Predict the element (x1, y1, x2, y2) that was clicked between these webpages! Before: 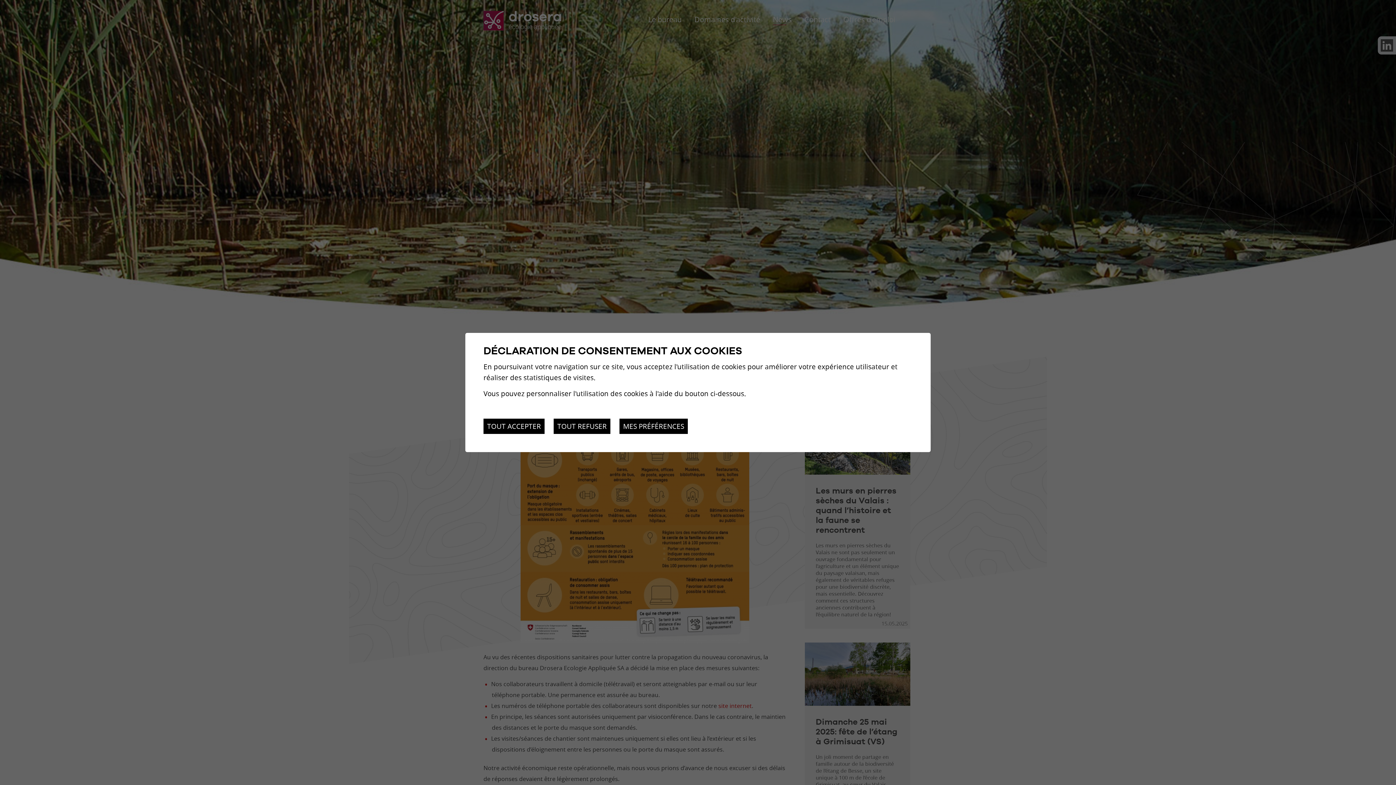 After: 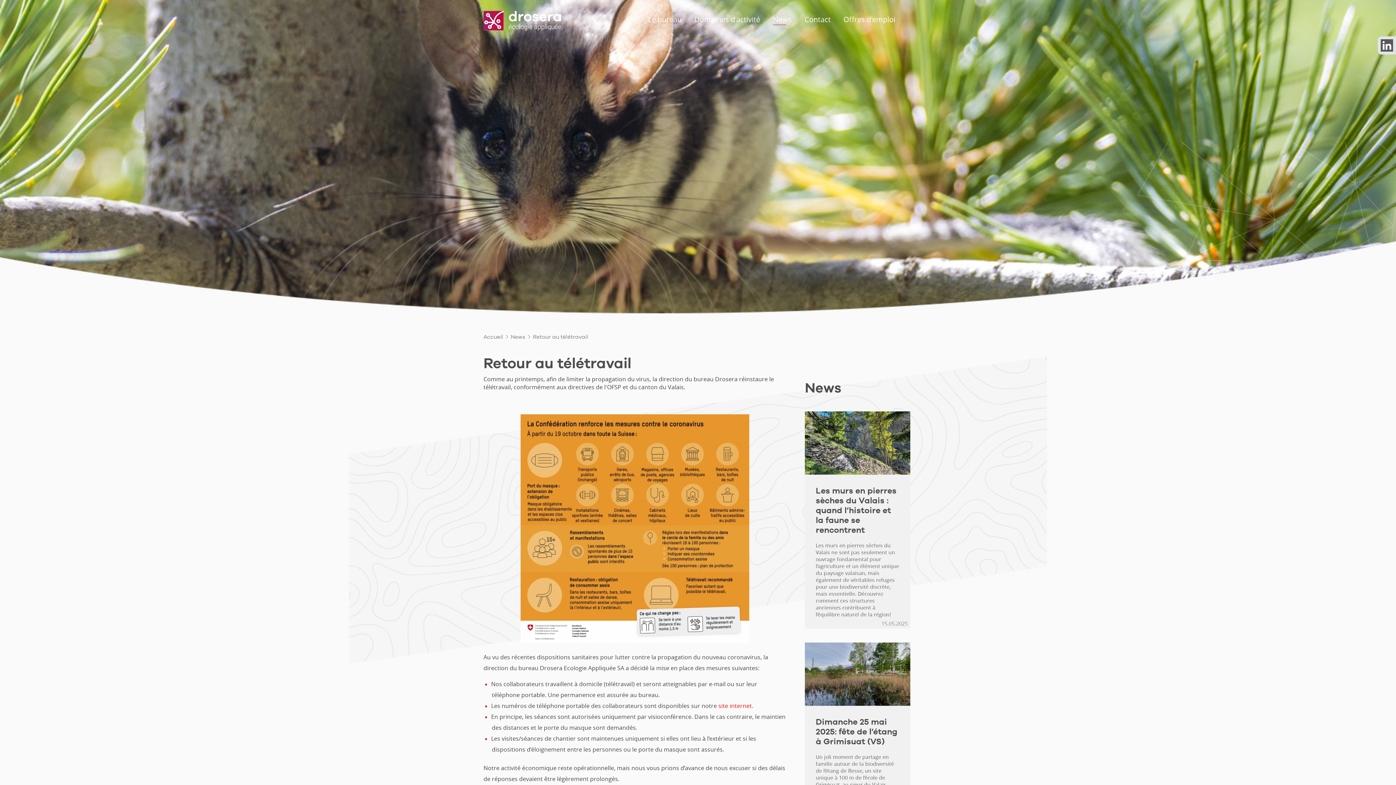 Action: bbox: (553, 418, 610, 434) label: TOUT REFUSER